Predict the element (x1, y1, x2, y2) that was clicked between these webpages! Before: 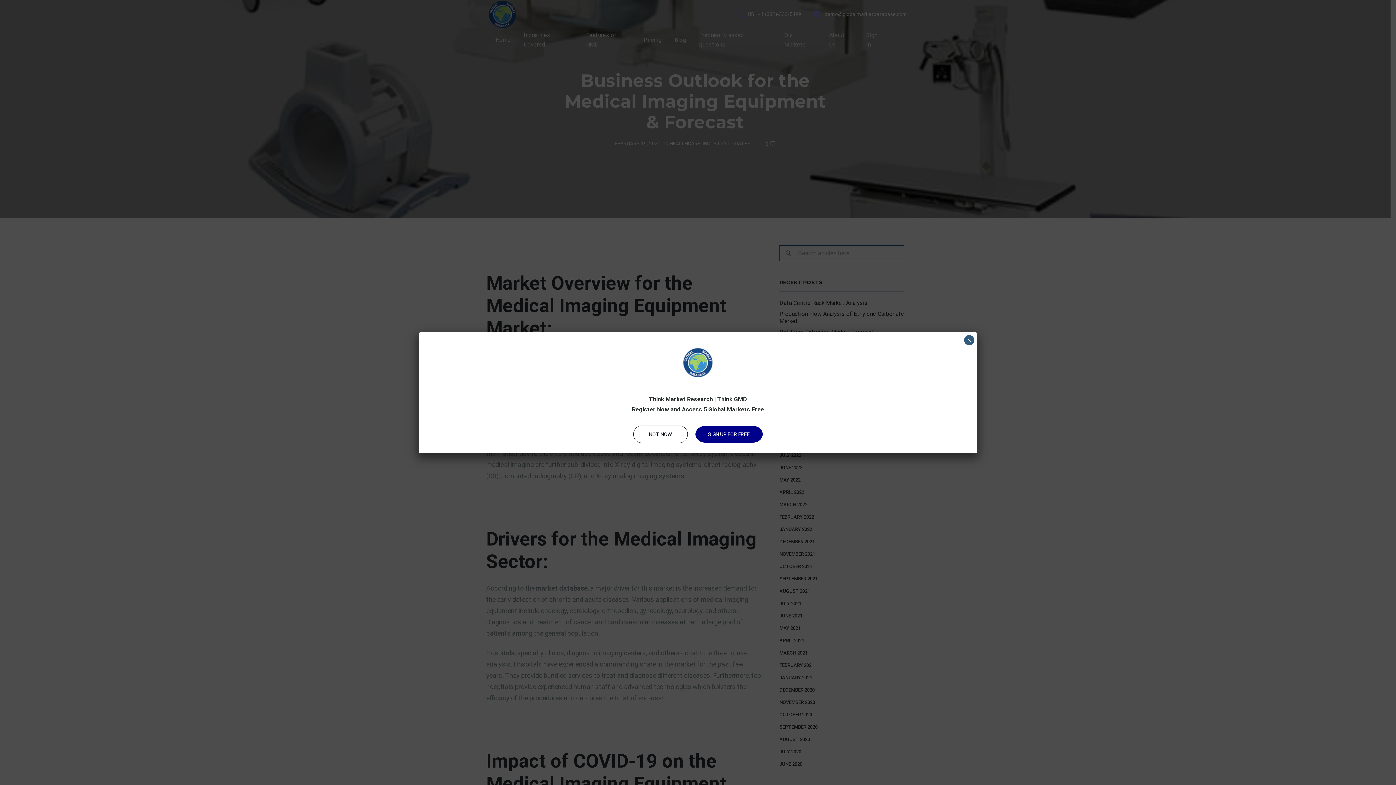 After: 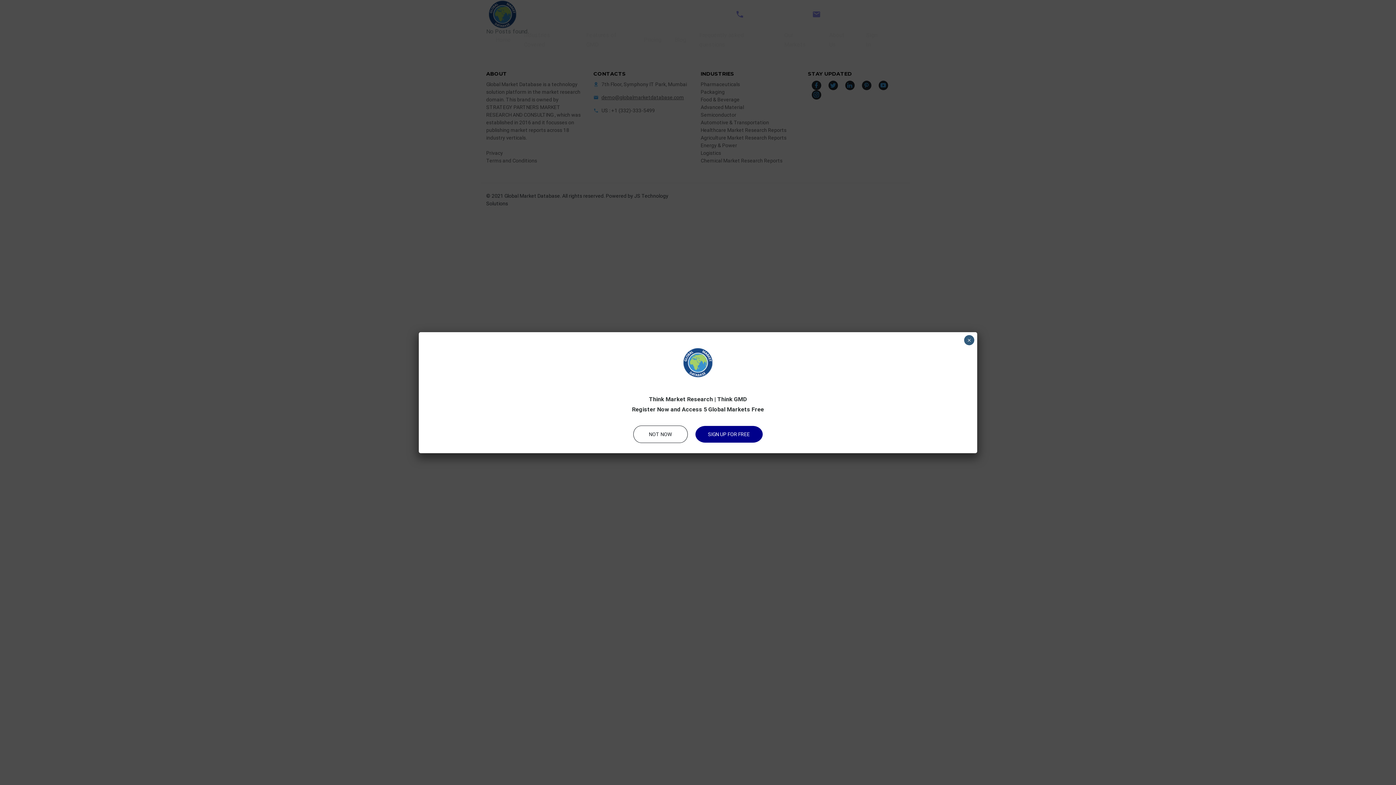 Action: label: SIGN UP FOR FREE bbox: (695, 425, 763, 443)